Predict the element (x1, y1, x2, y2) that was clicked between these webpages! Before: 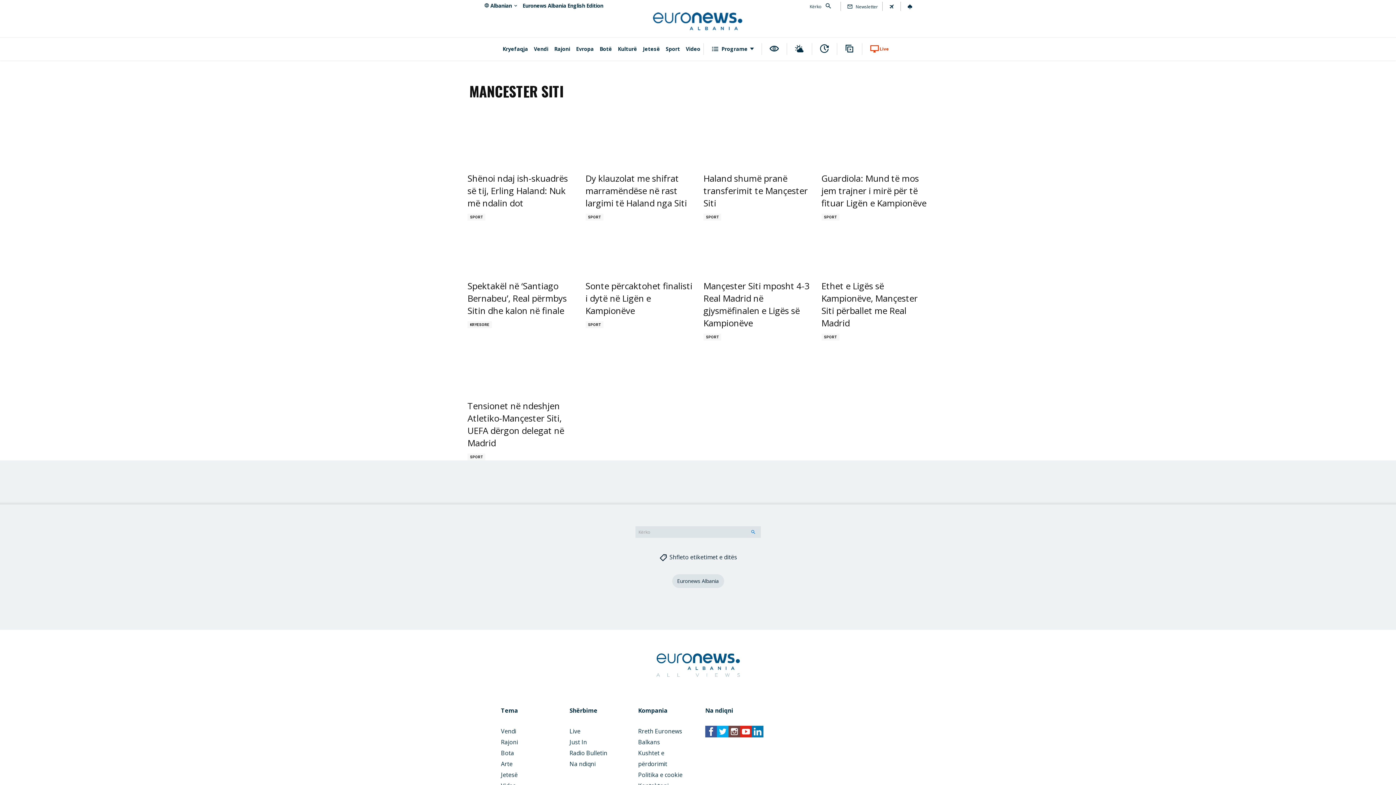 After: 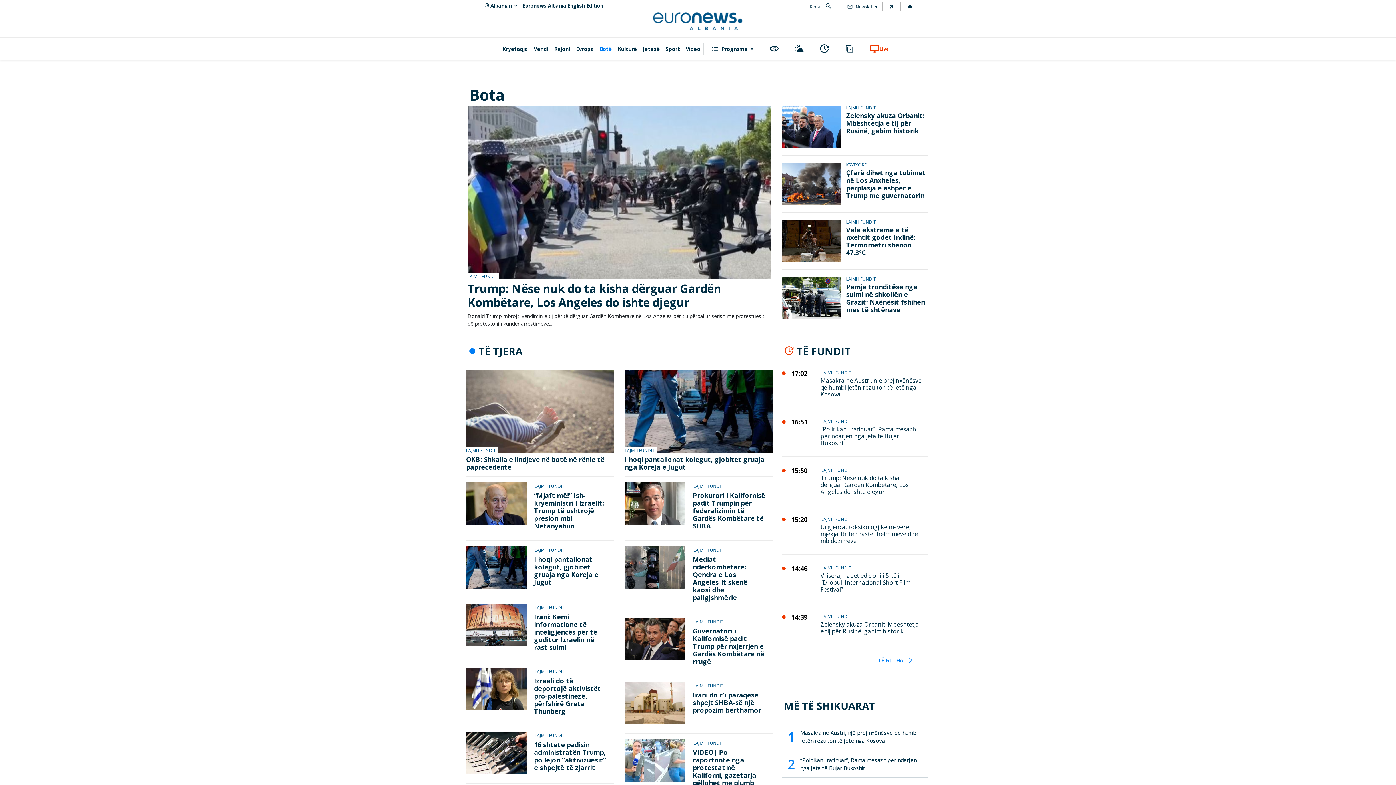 Action: bbox: (596, 38, 615, 58) label: Botë